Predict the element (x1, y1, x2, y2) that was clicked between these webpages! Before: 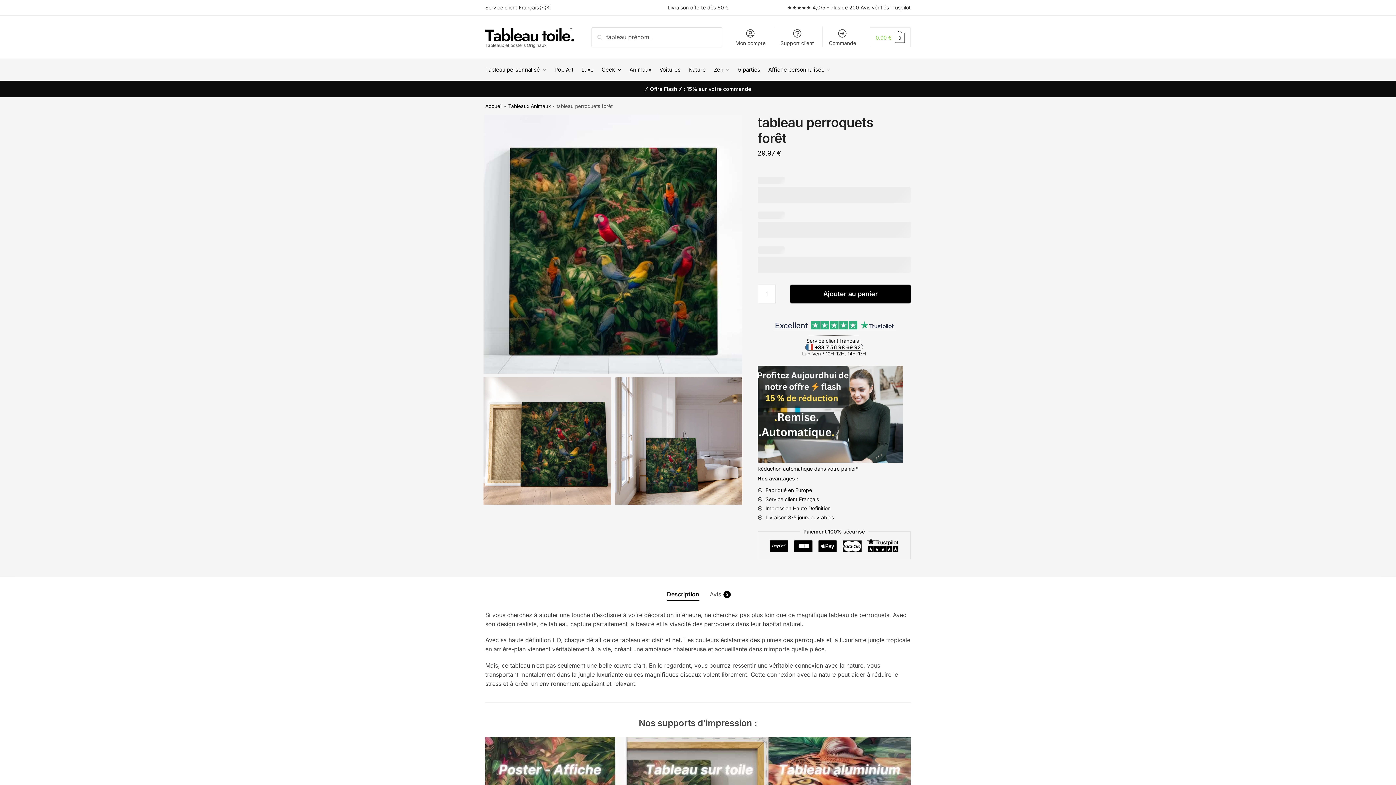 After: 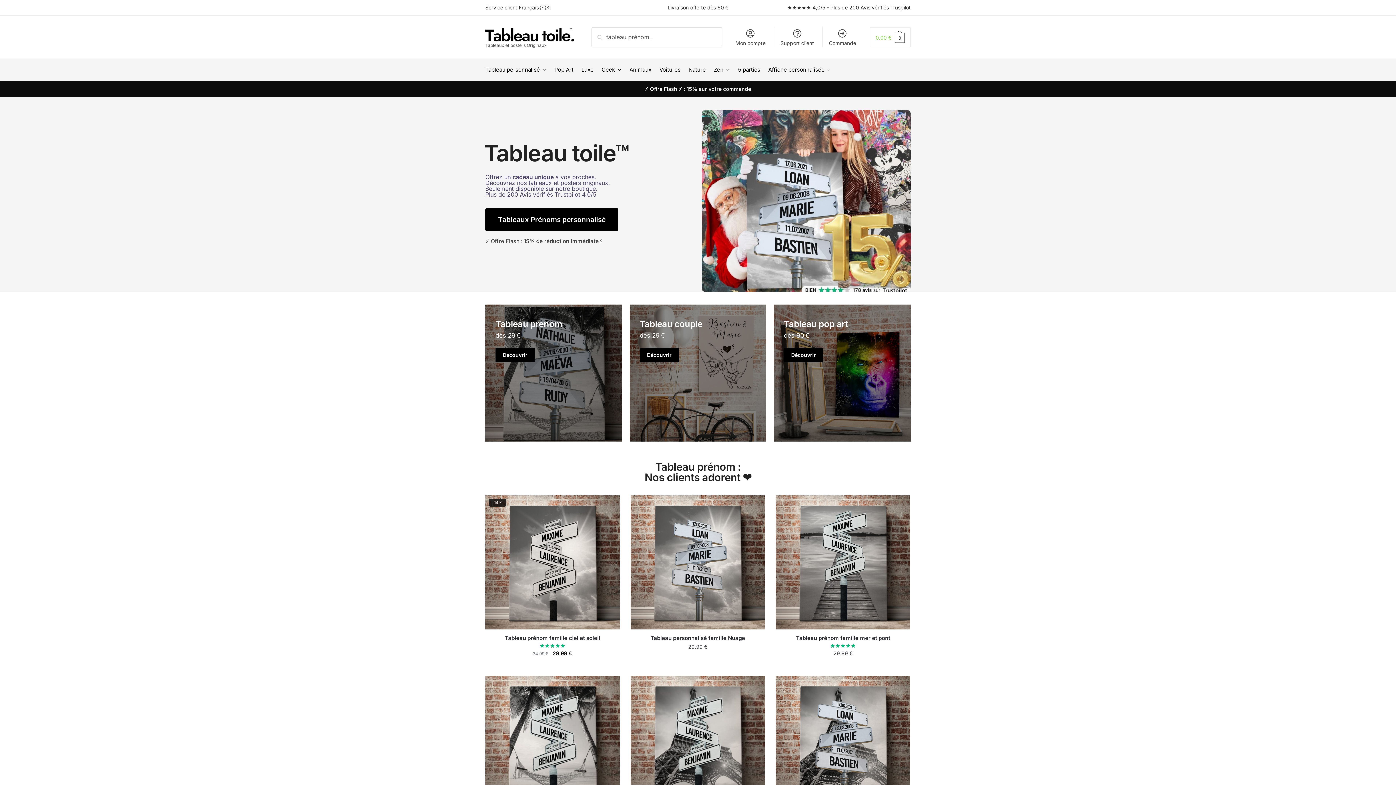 Action: label: Accueil bbox: (485, 103, 502, 108)